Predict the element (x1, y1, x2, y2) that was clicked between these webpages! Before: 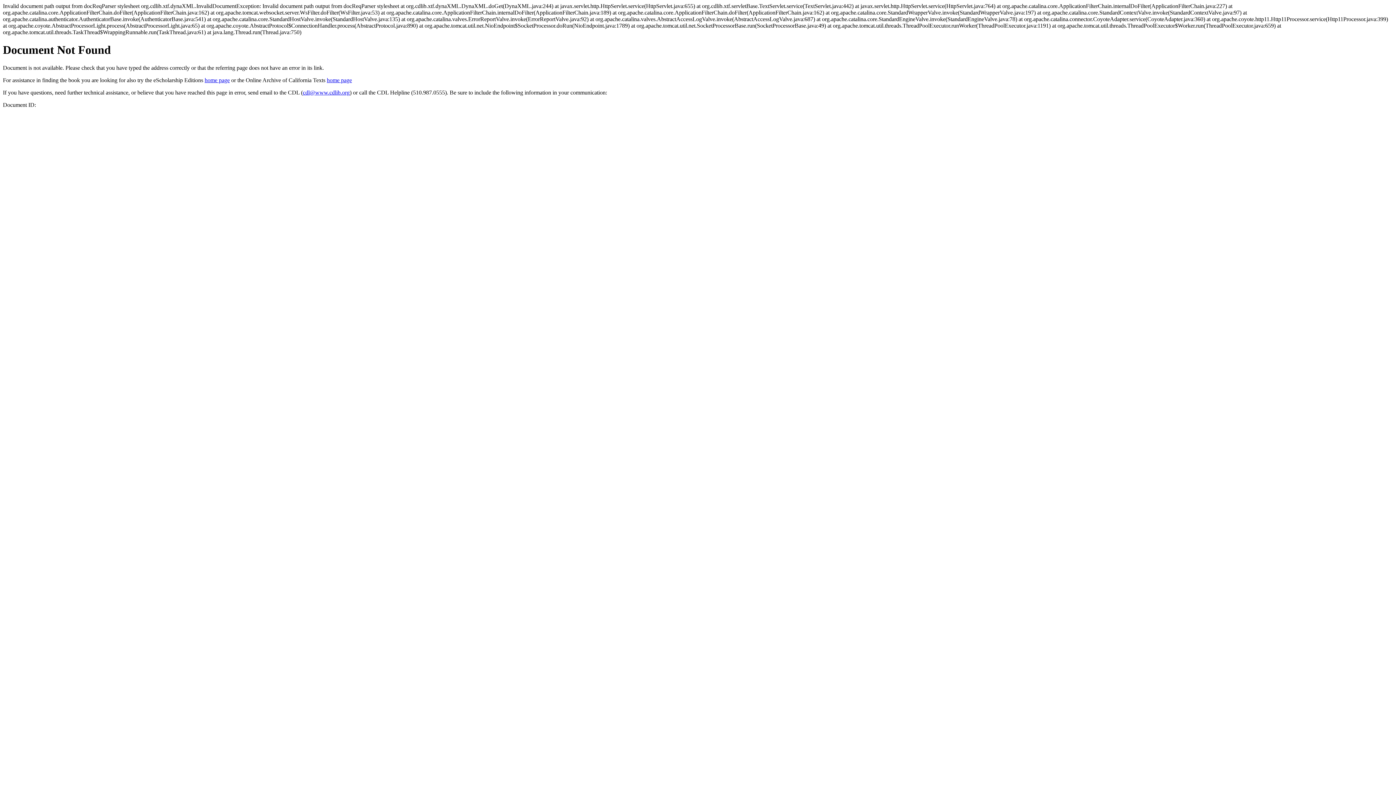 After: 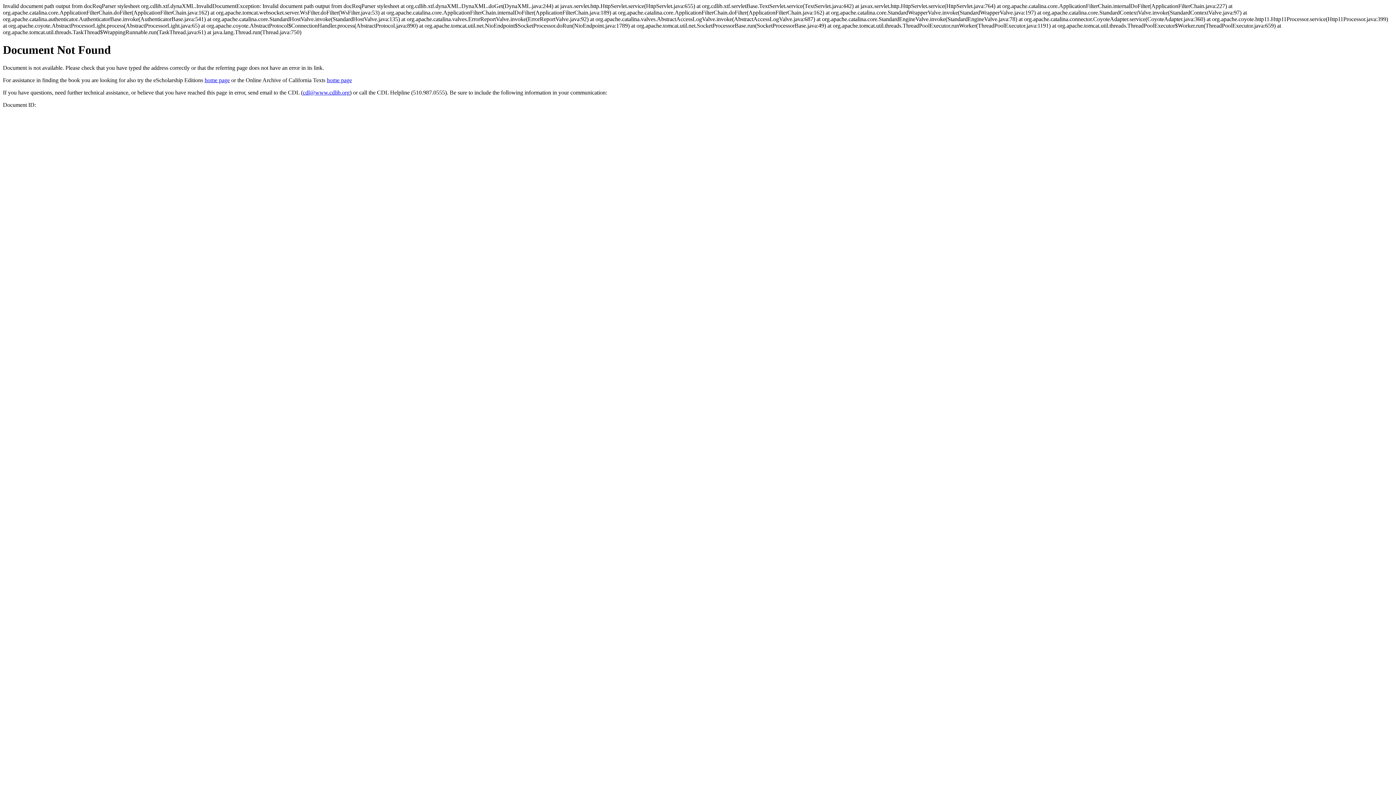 Action: label: cdl@www.cdlib.org bbox: (302, 89, 349, 95)